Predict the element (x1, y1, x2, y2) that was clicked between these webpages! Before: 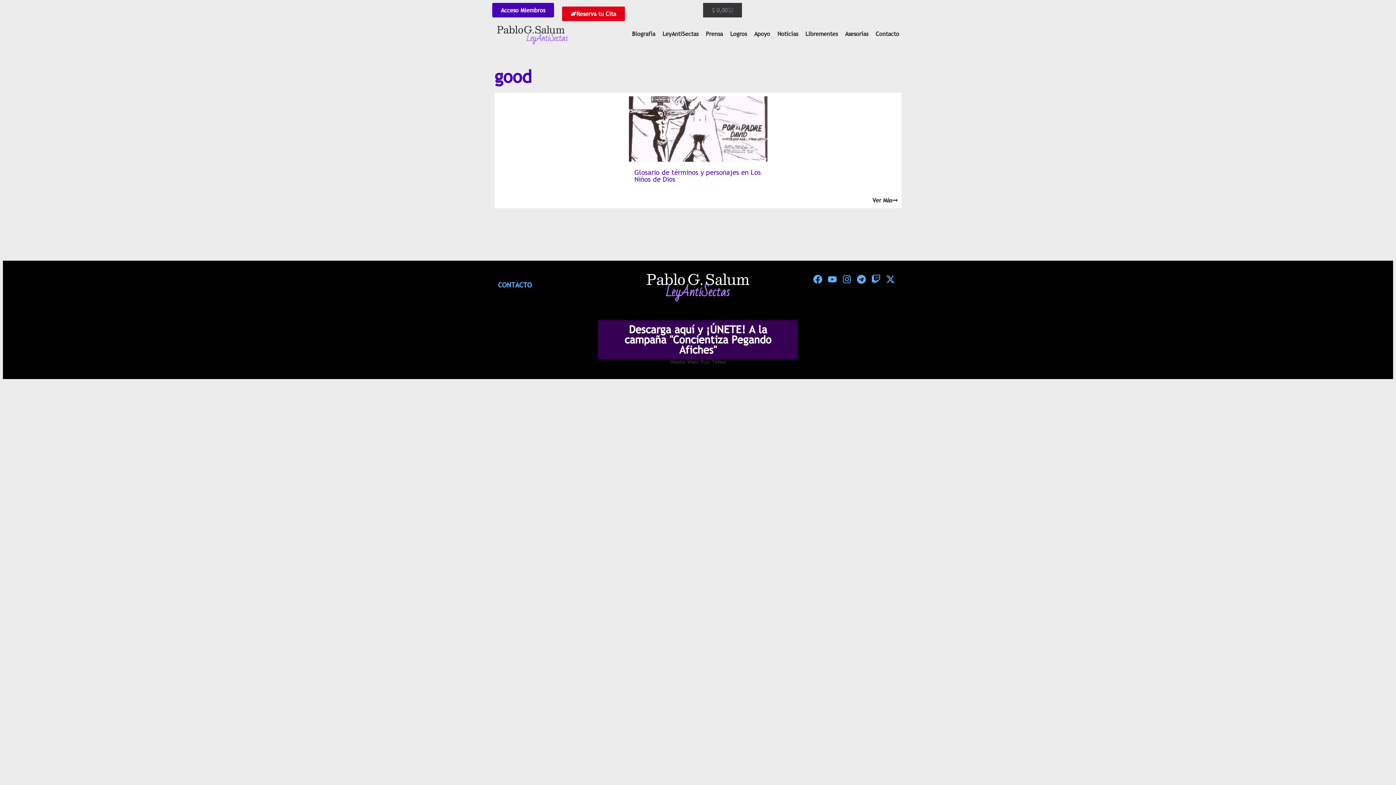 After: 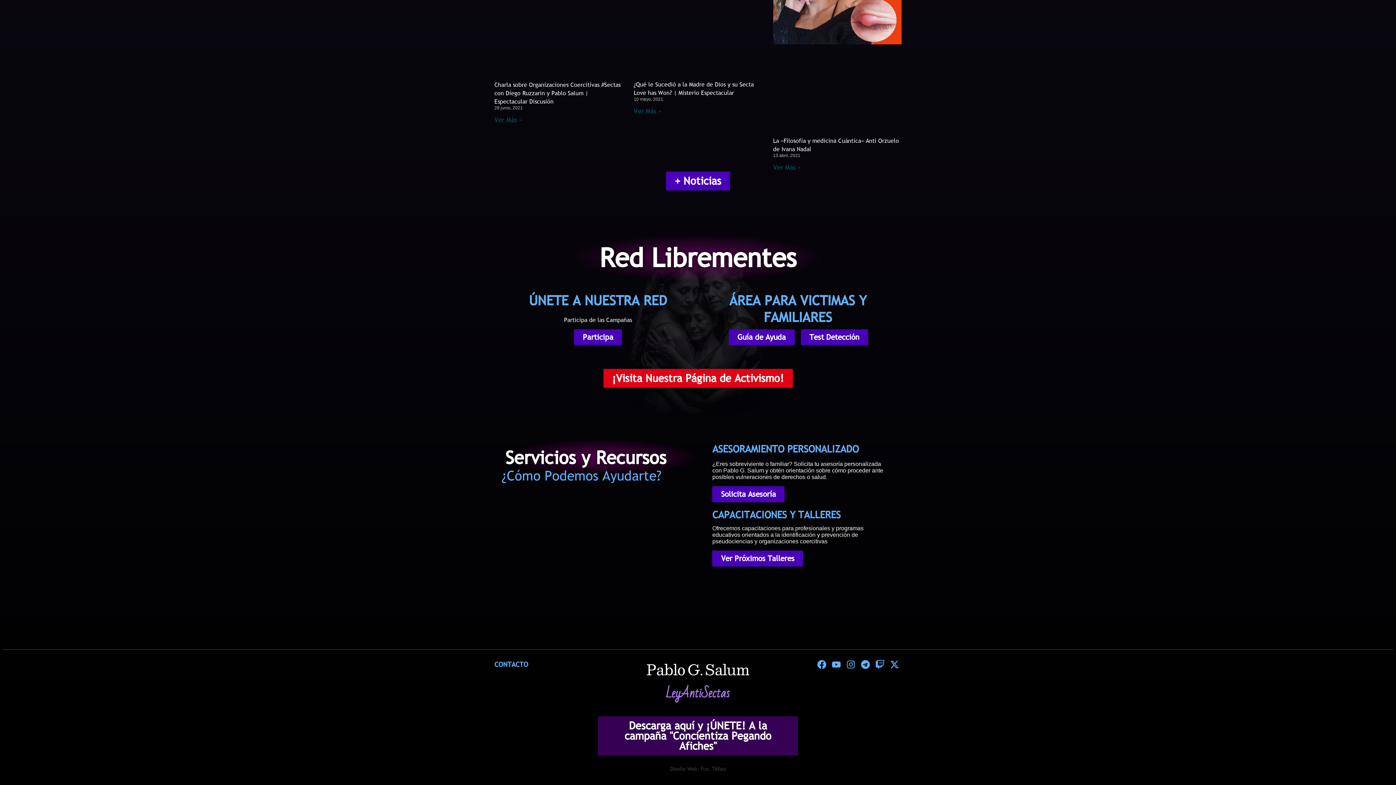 Action: bbox: (805, 30, 838, 37) label: Librementes